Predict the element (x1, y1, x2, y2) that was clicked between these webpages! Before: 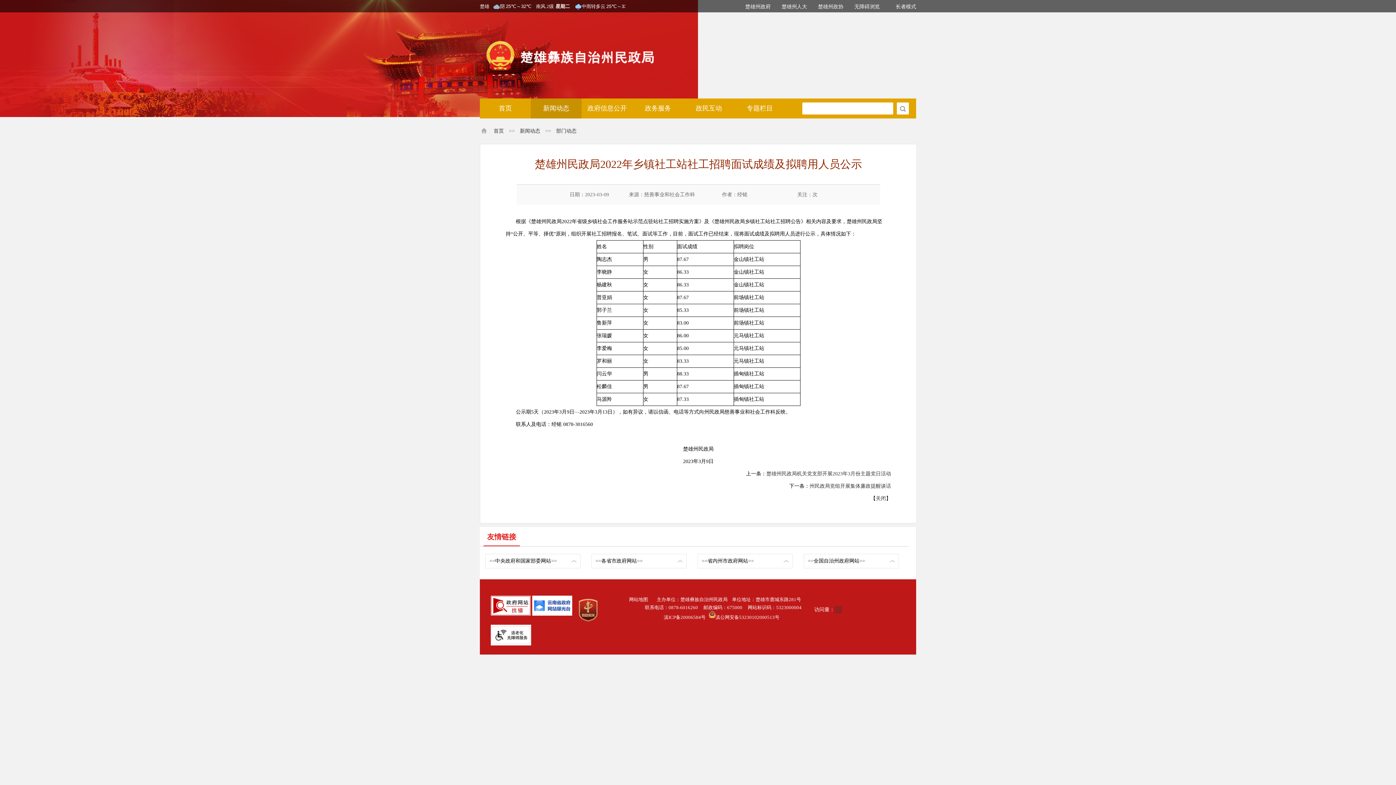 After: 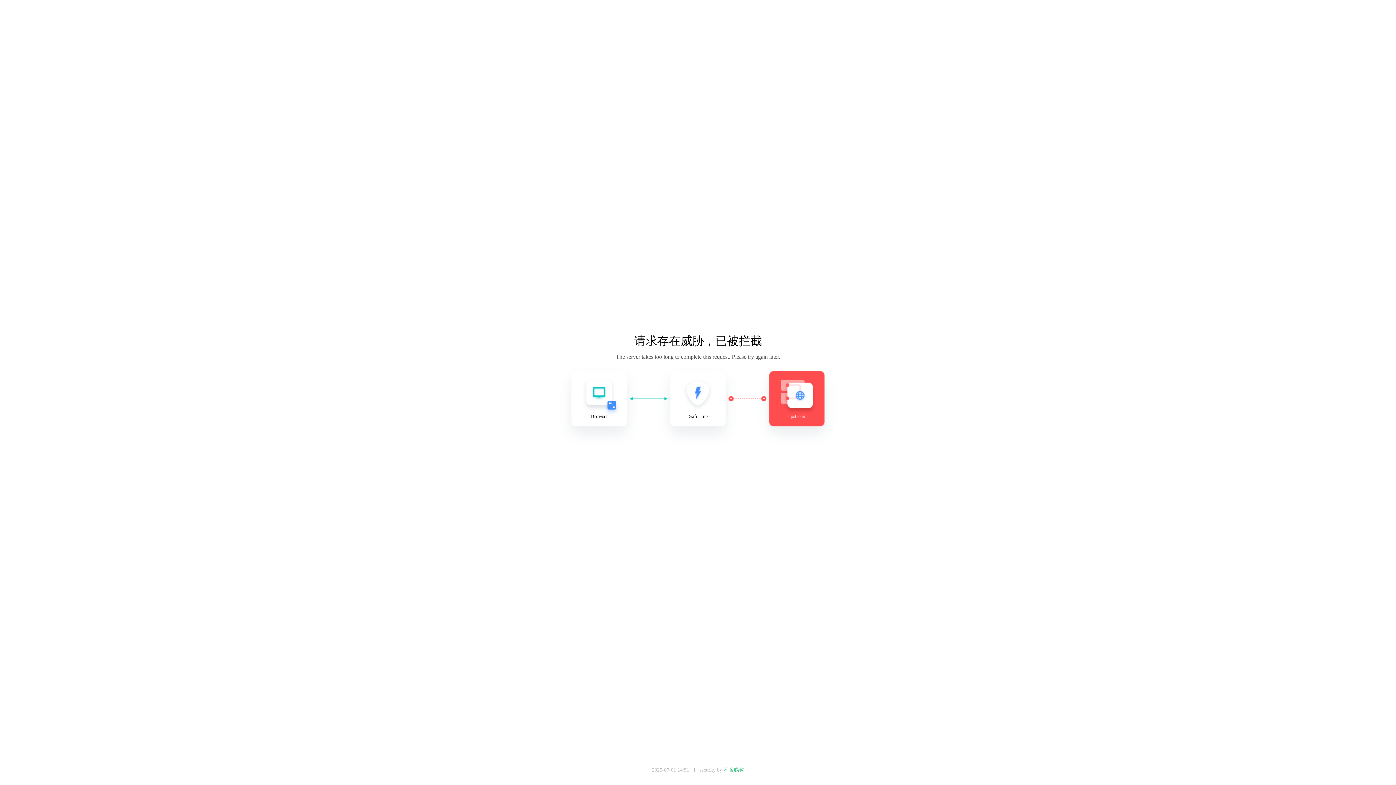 Action: label: 楚雄州人大 bbox: (781, 4, 807, 9)